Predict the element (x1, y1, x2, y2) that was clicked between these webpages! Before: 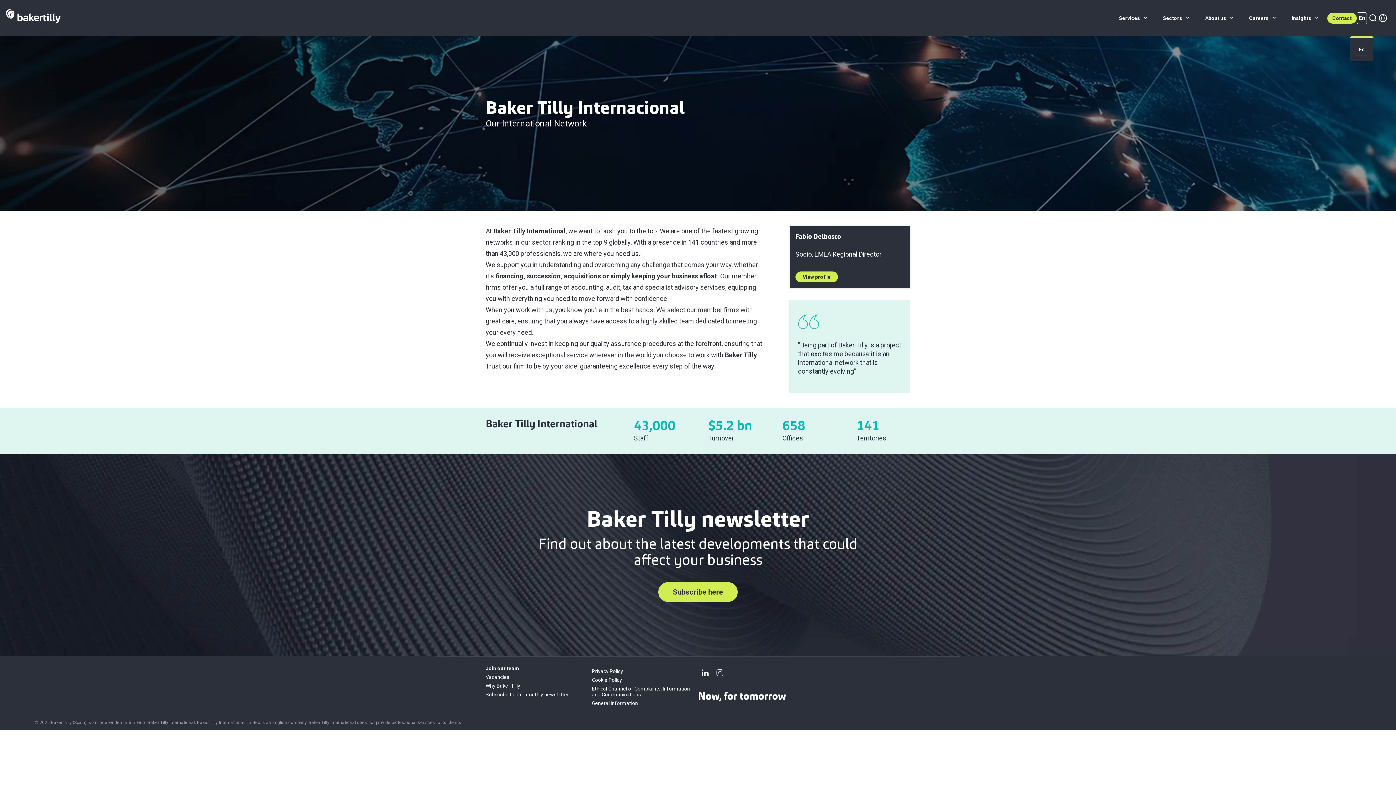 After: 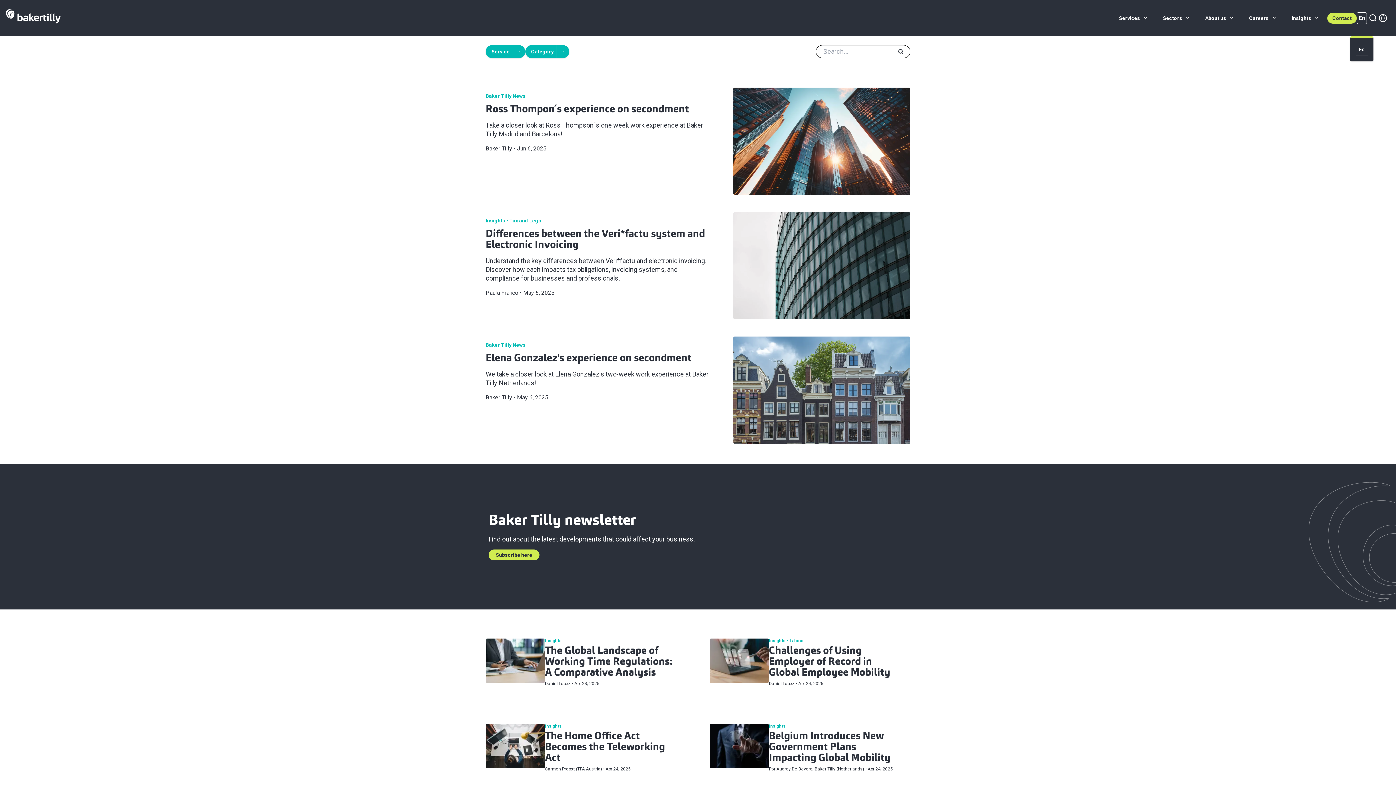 Action: bbox: (1284, 0, 1327, 36) label: Insights 